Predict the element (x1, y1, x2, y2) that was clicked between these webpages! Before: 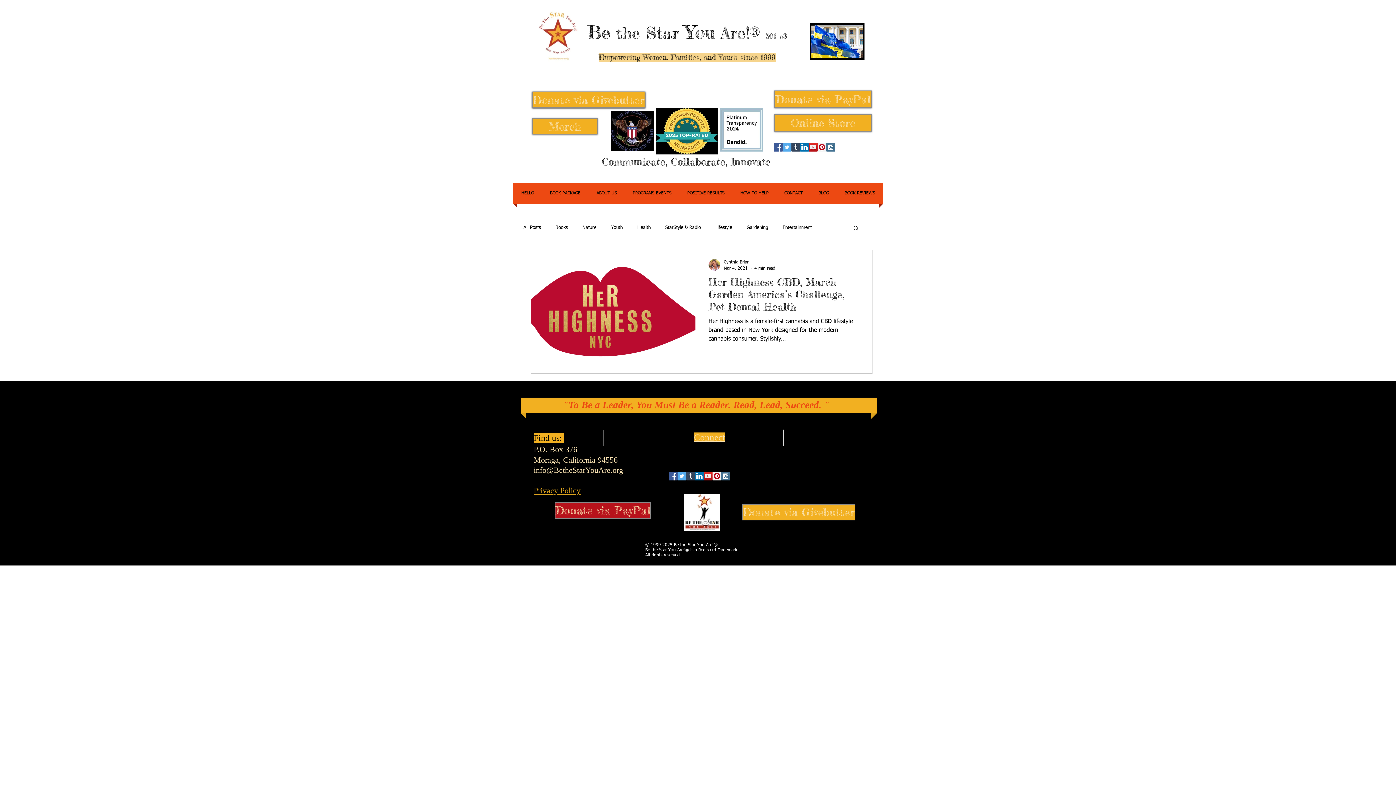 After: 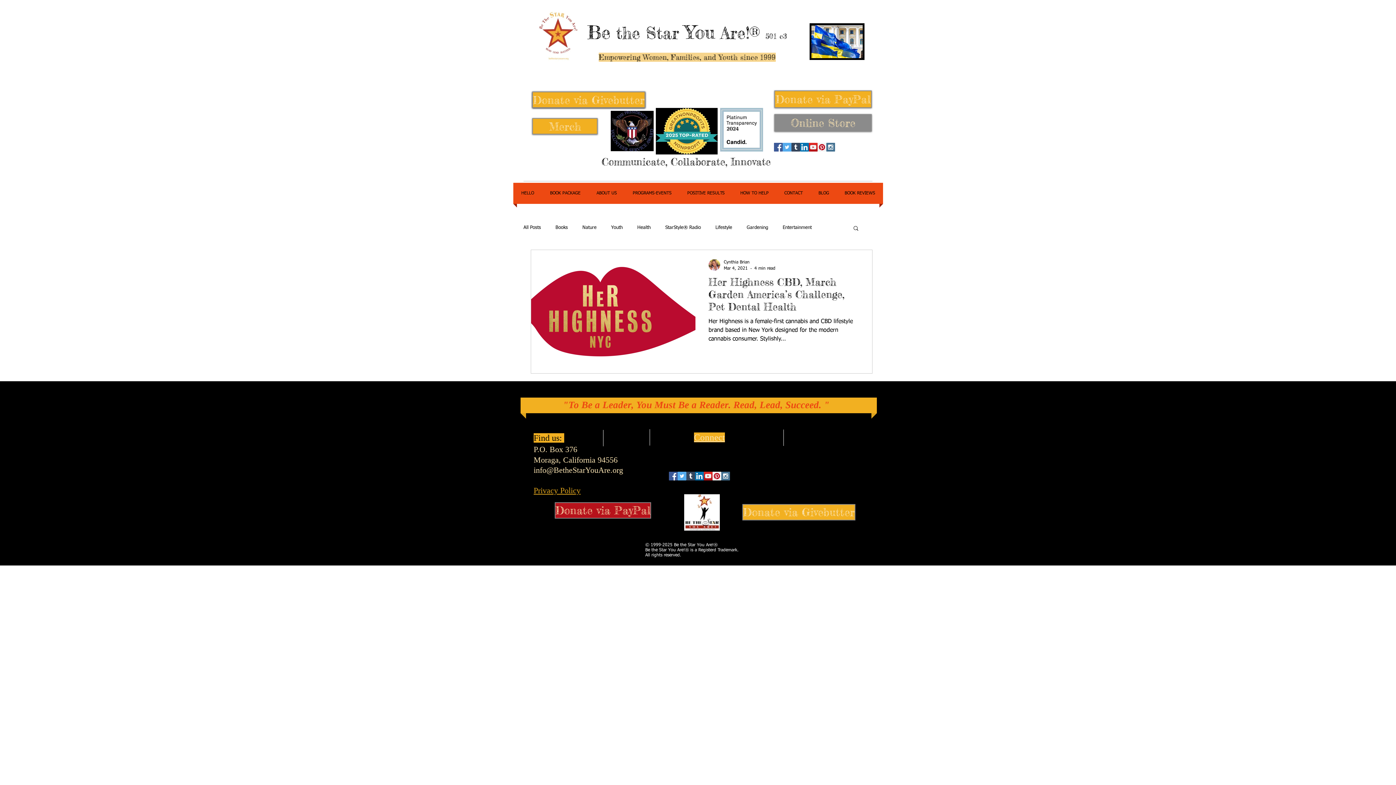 Action: bbox: (774, 114, 872, 131) label: Online Store